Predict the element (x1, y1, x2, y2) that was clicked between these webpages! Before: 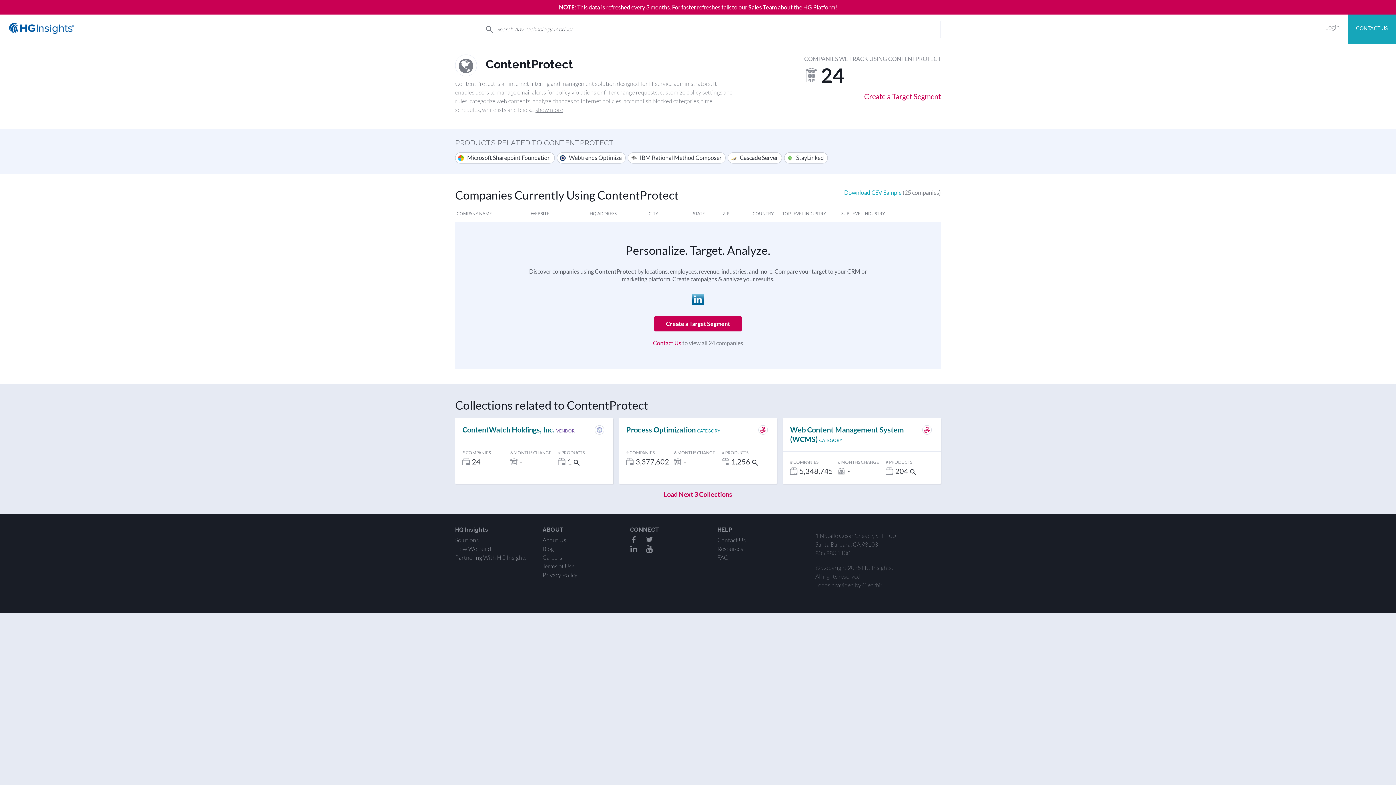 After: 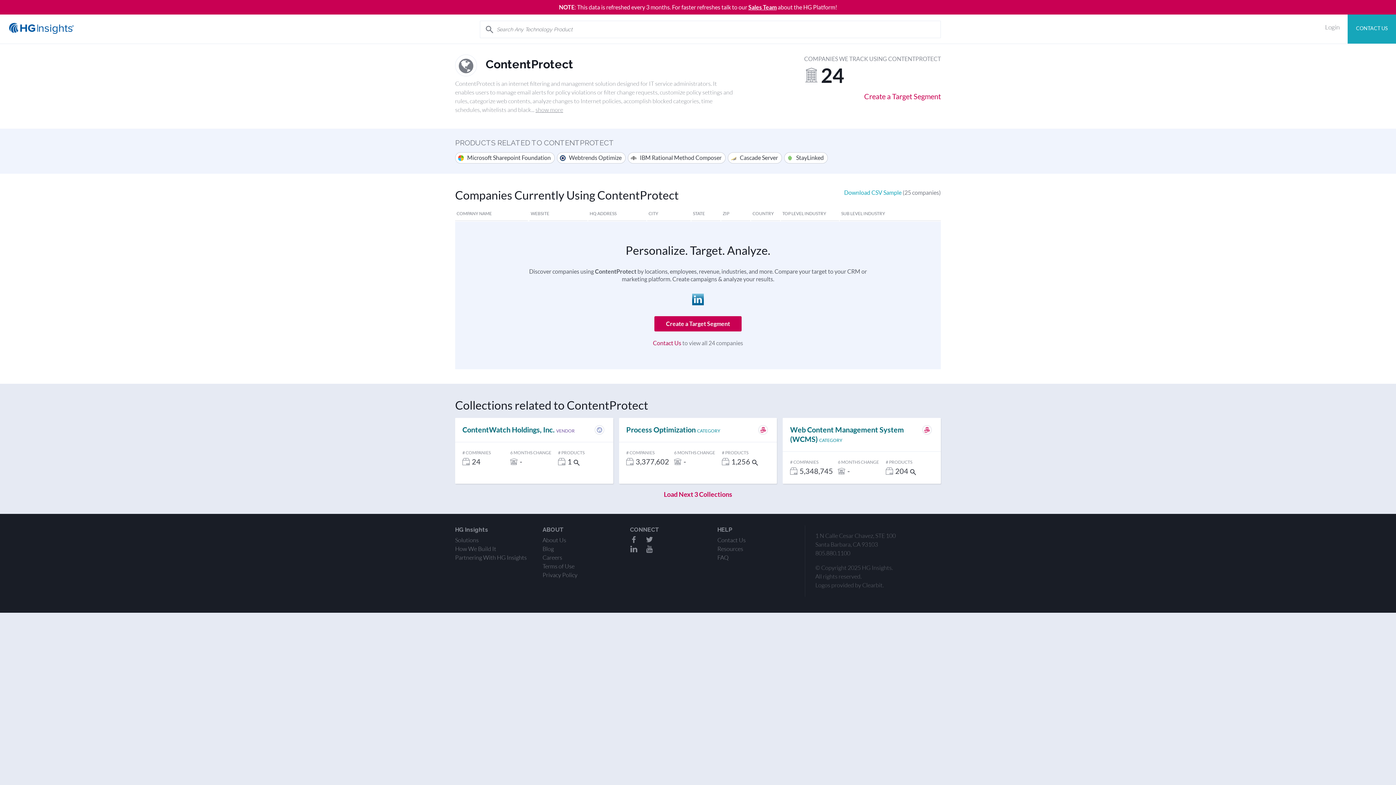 Action: label: Contact Us bbox: (653, 339, 681, 346)